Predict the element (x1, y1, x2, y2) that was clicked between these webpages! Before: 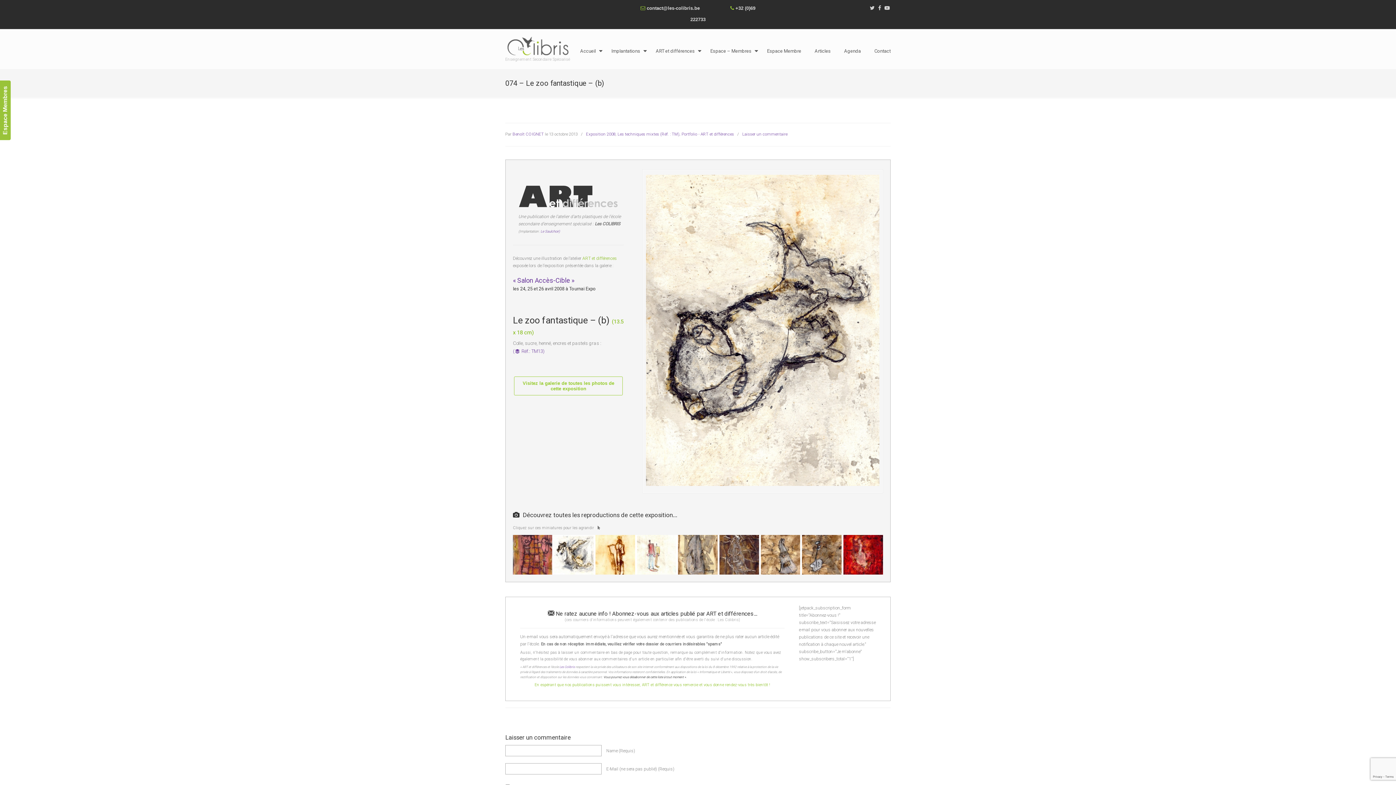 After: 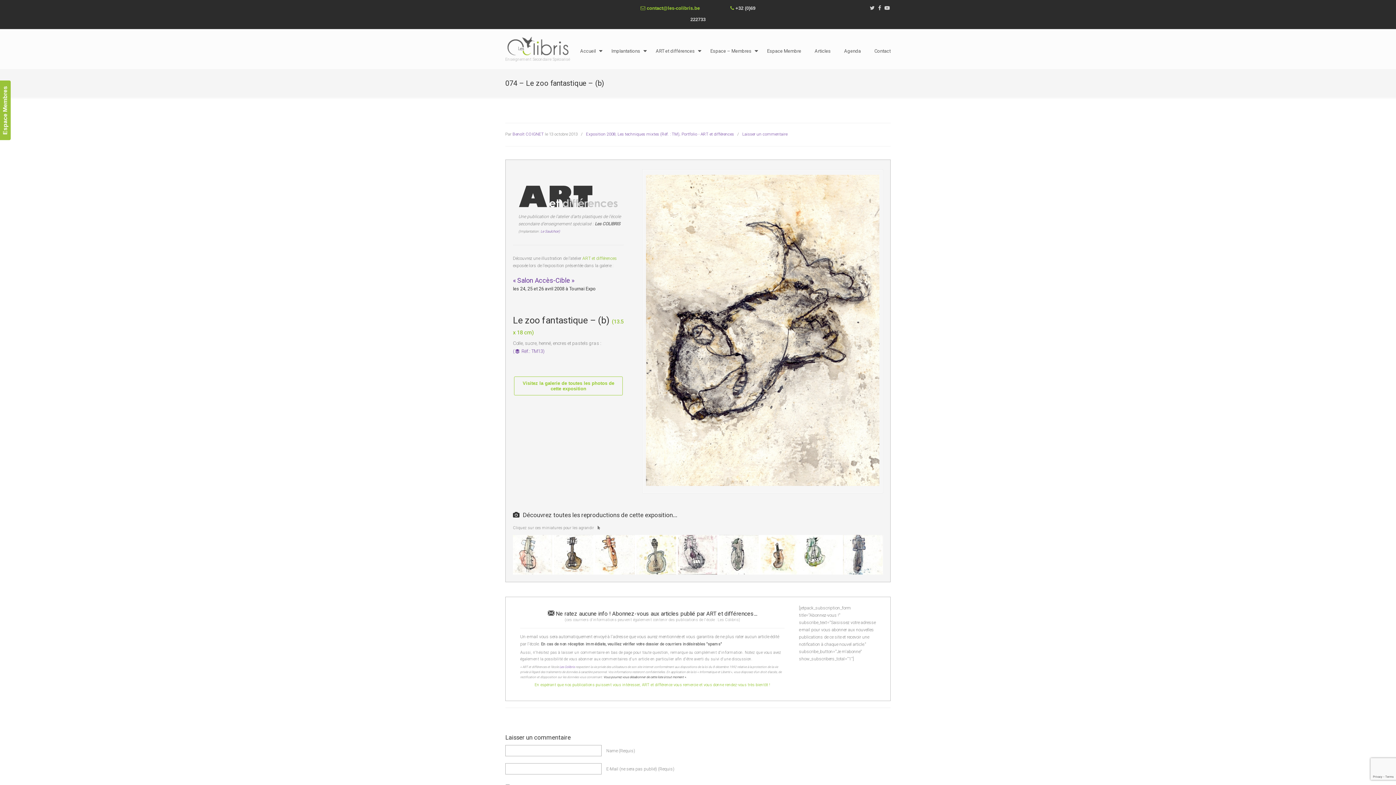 Action: bbox: (646, 5, 699, 10) label: contact@les-colibris.be